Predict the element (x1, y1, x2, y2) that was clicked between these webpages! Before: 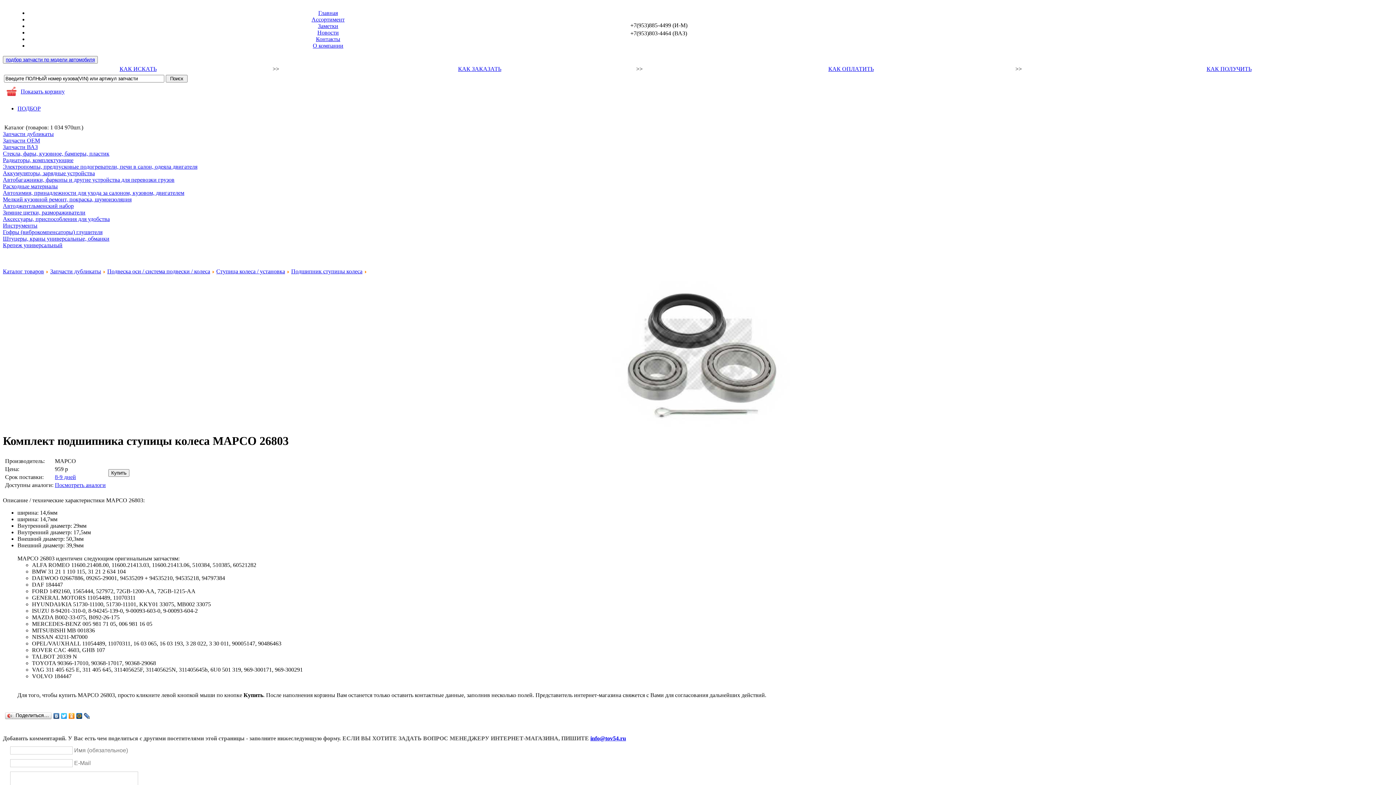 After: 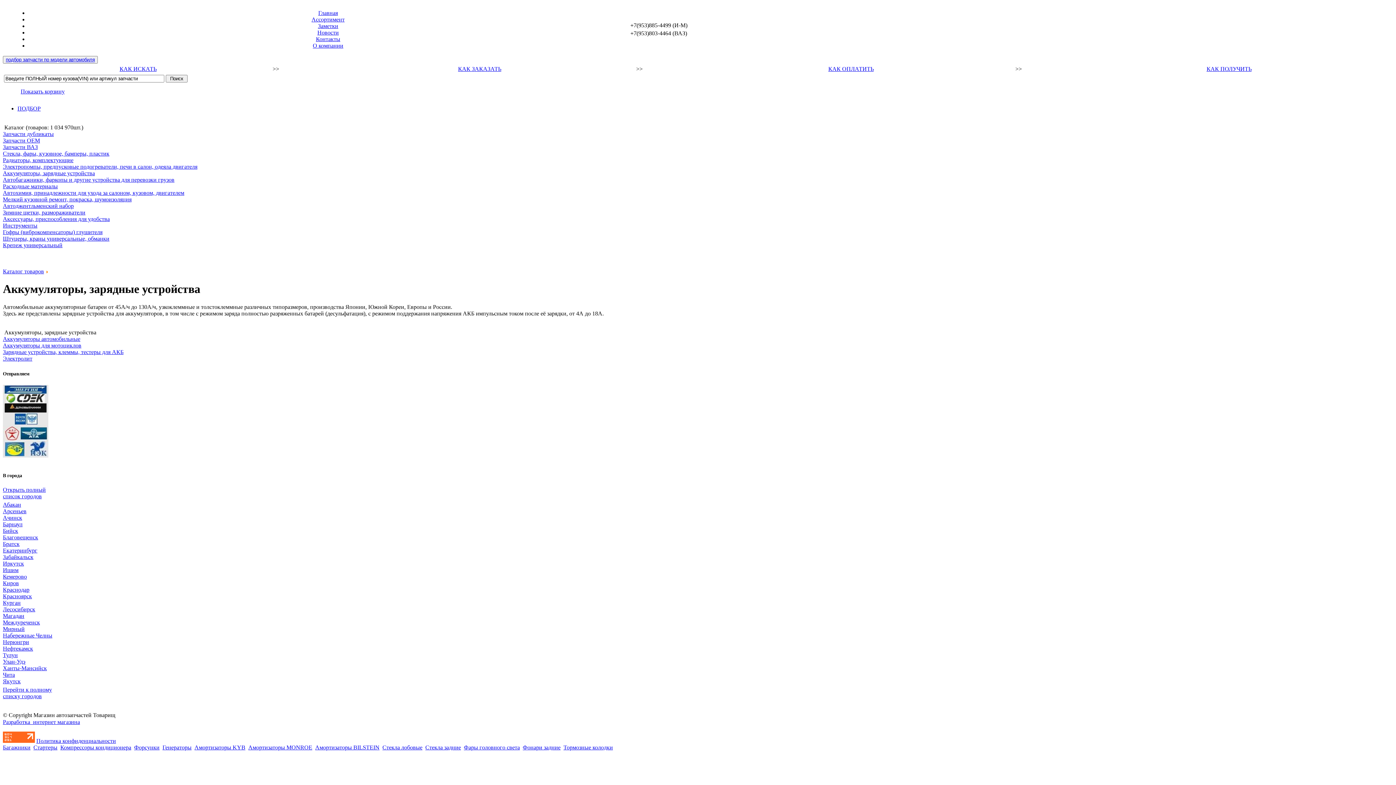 Action: label: Аккумуляторы, зарядные устройства bbox: (2, 170, 94, 176)